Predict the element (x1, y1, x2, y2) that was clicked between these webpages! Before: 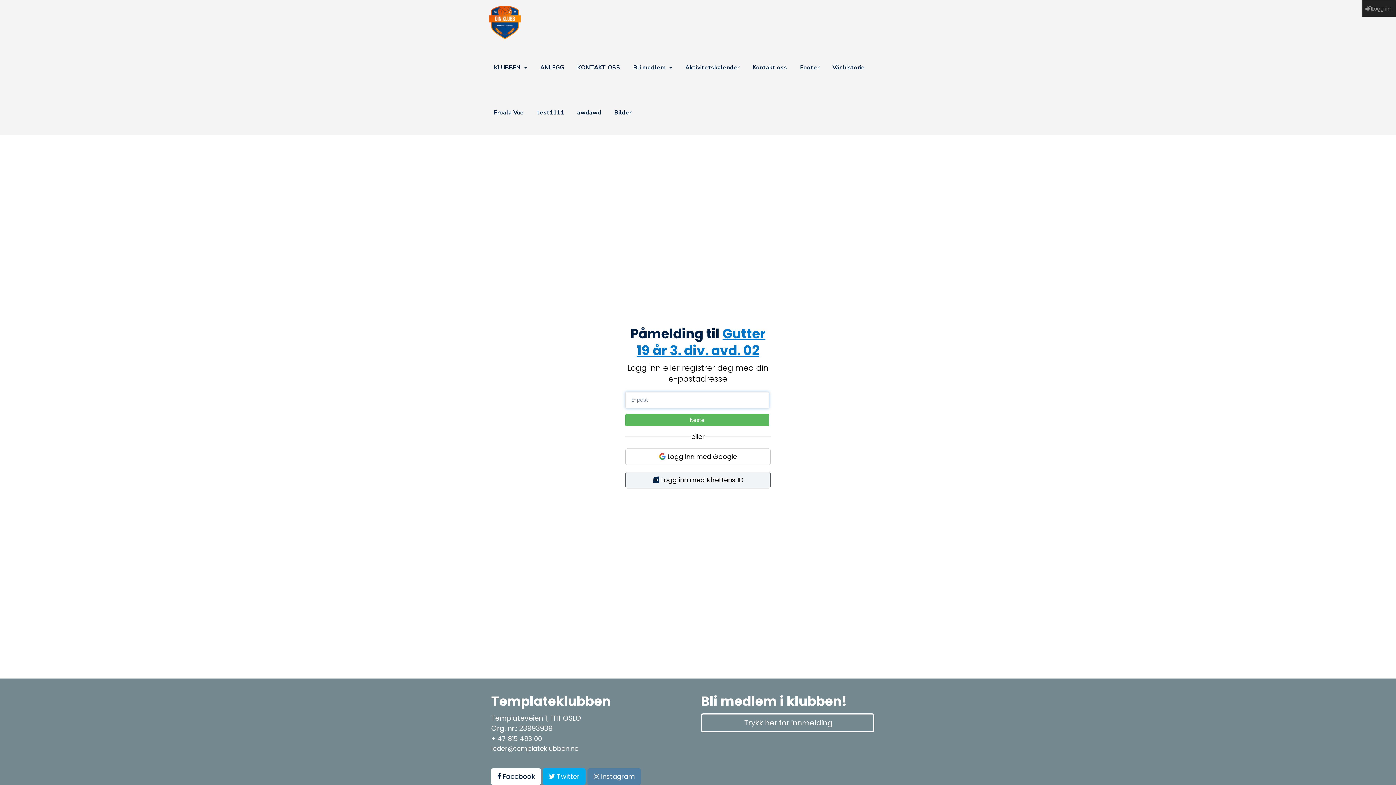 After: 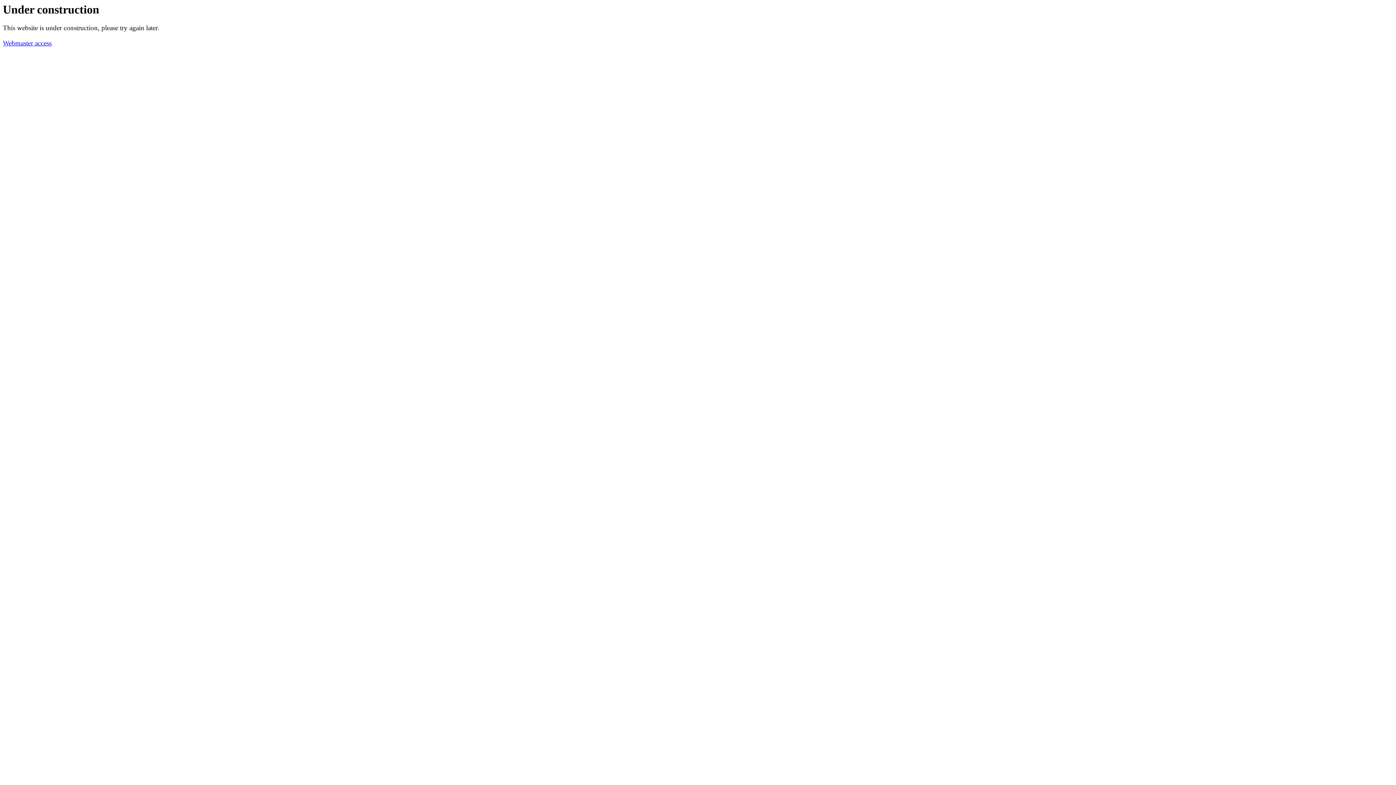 Action: bbox: (494, 104, 524, 120) label: Froala Vue